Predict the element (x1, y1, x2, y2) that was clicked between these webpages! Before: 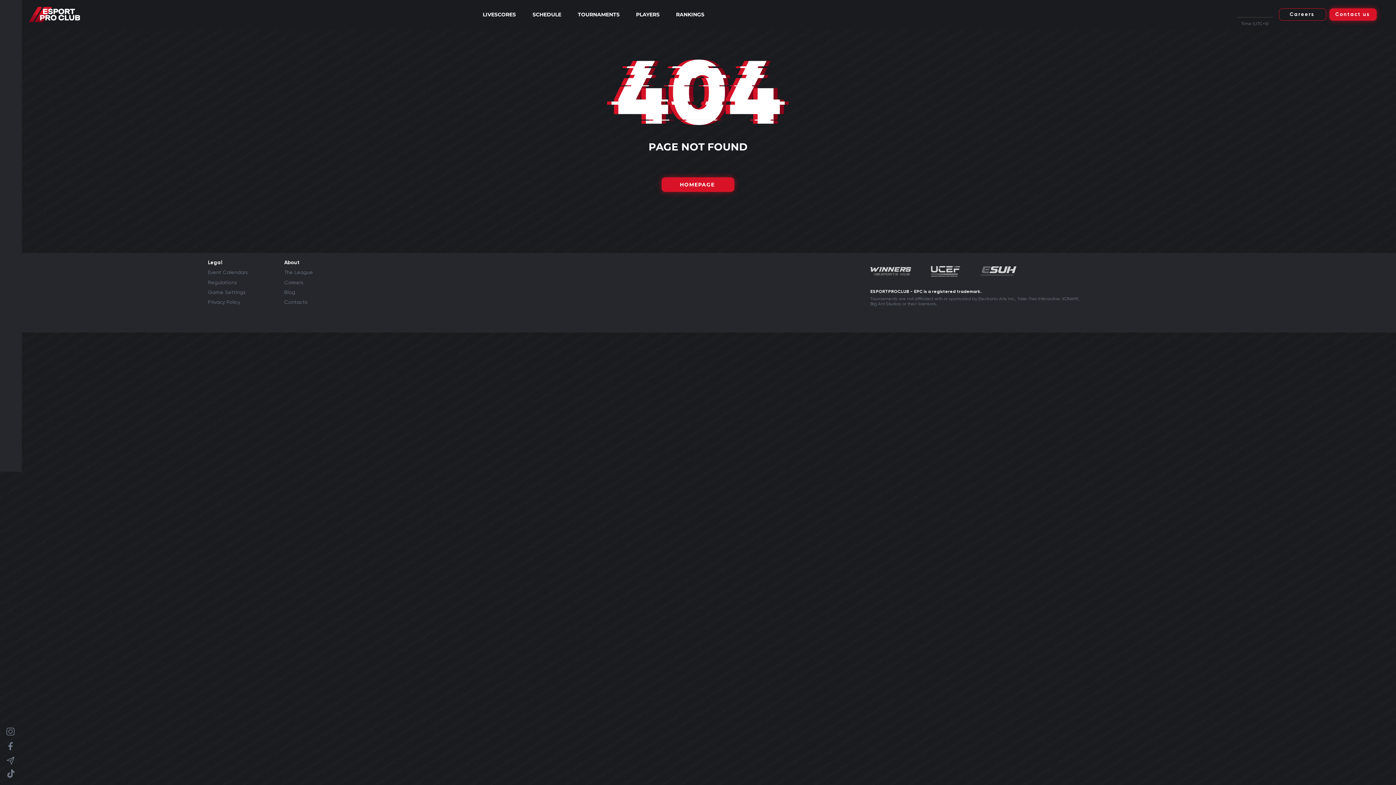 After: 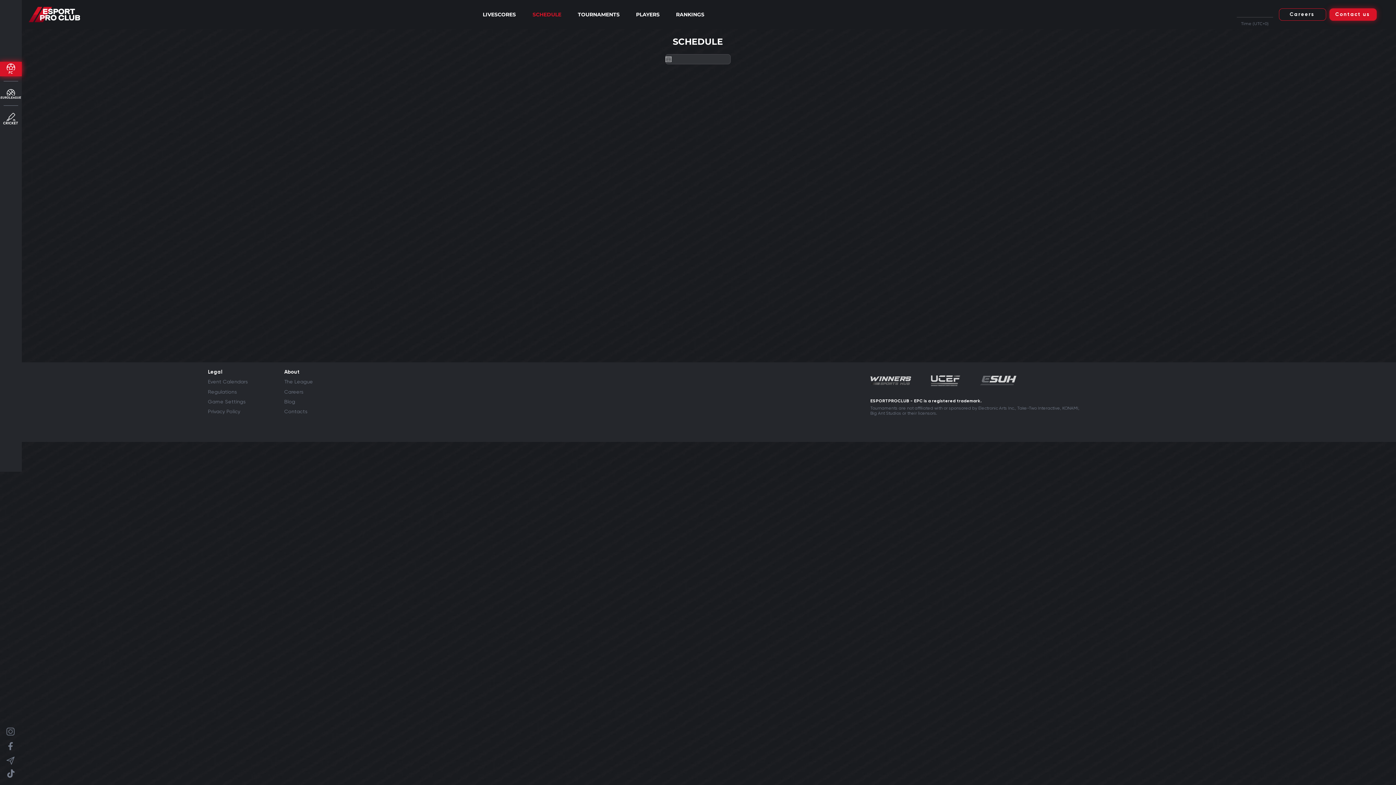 Action: label: SCHEDULE bbox: (524, 8, 569, 20)